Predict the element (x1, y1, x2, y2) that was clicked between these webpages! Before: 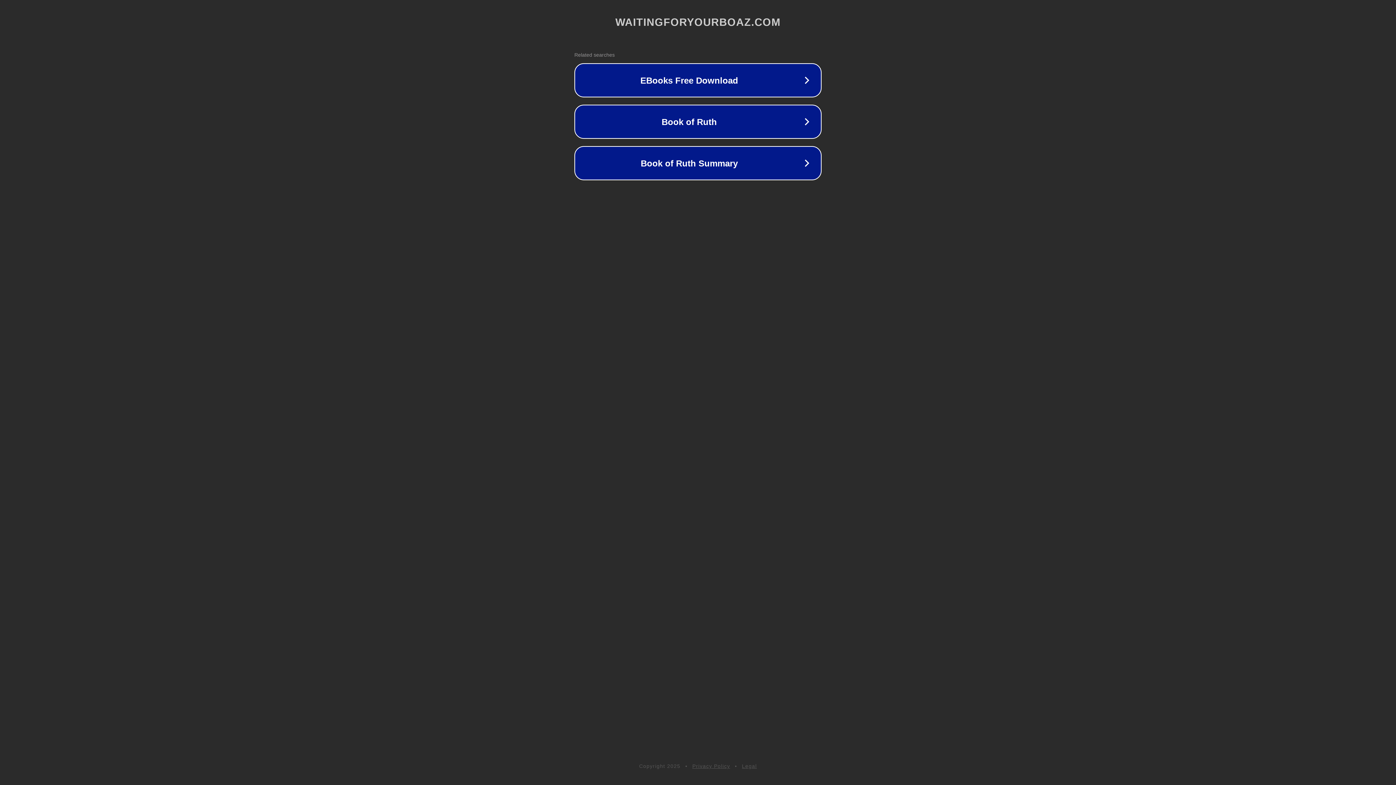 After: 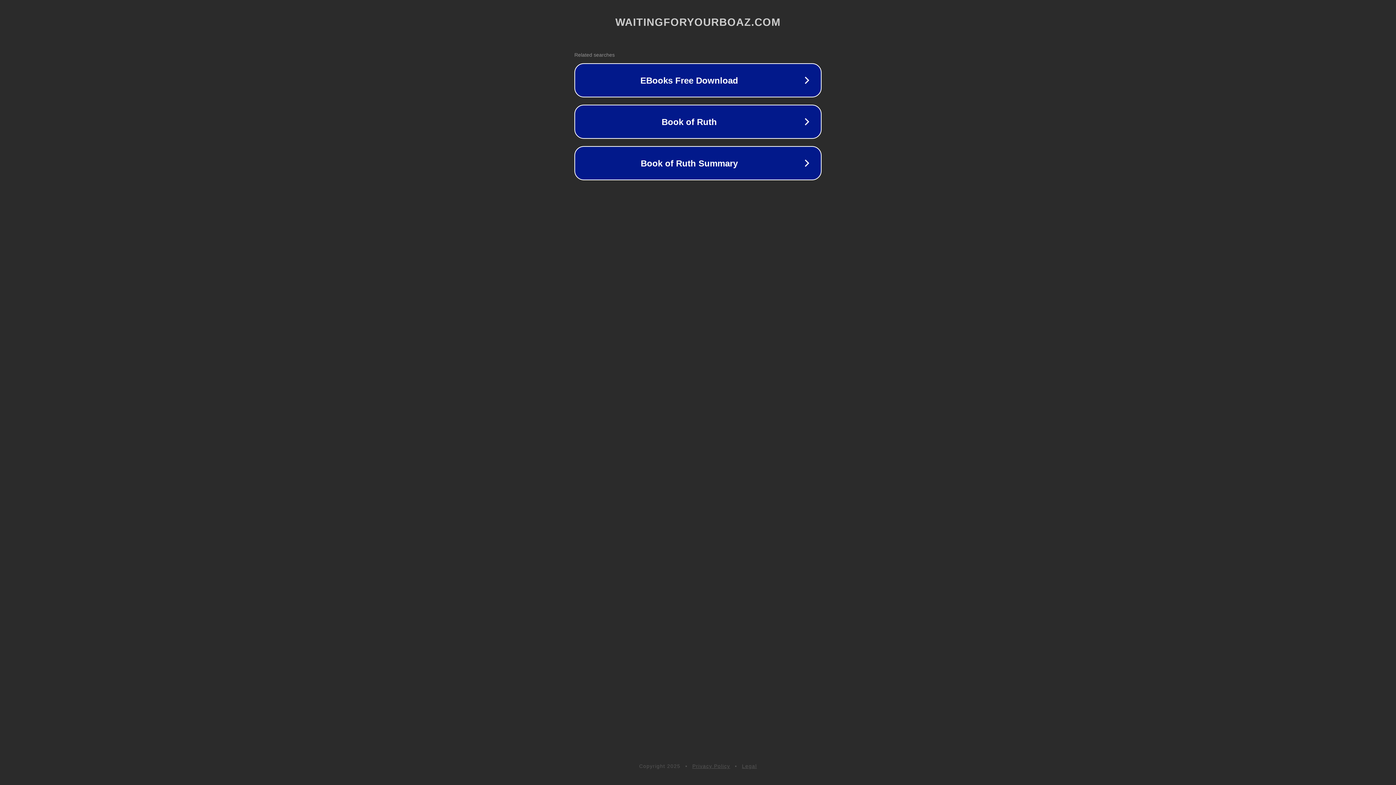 Action: label: Privacy Policy bbox: (692, 763, 730, 769)